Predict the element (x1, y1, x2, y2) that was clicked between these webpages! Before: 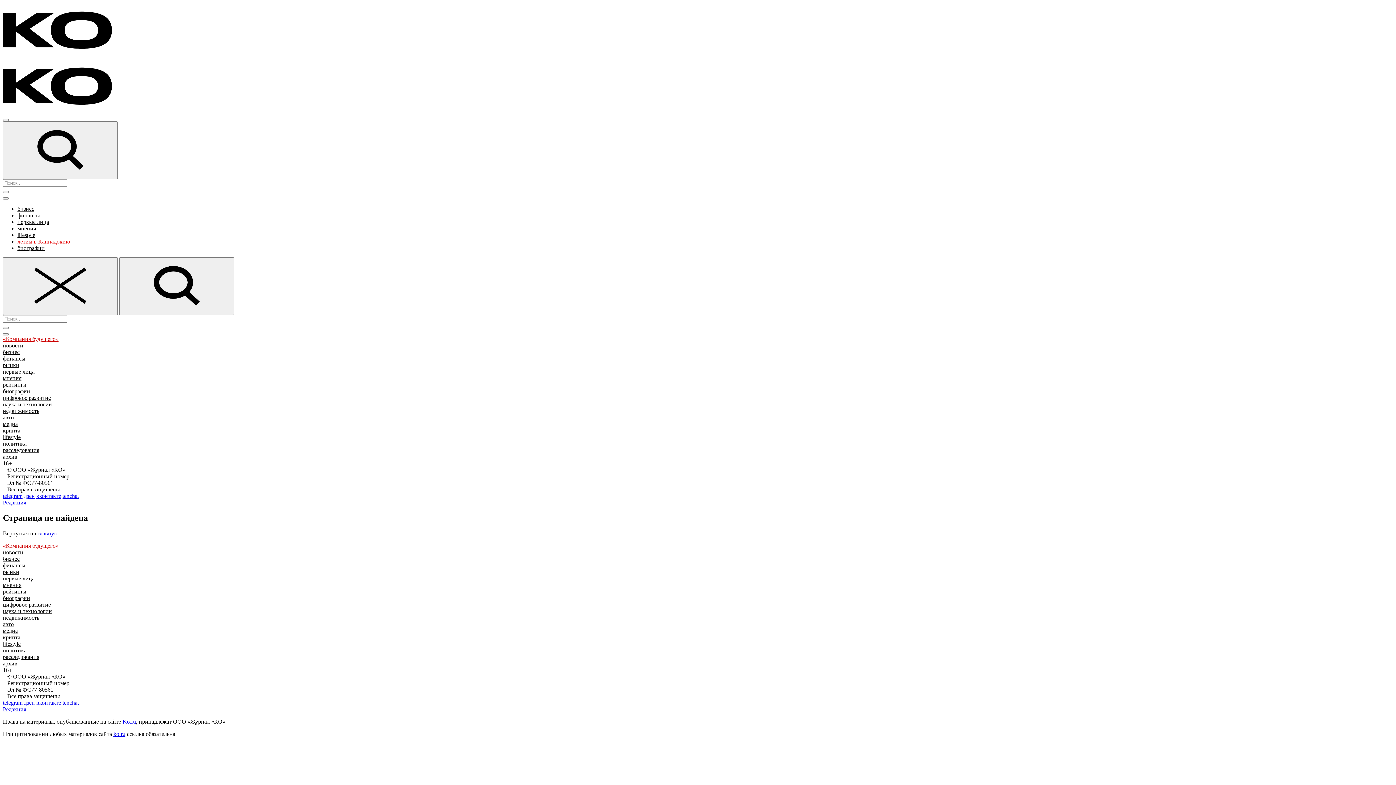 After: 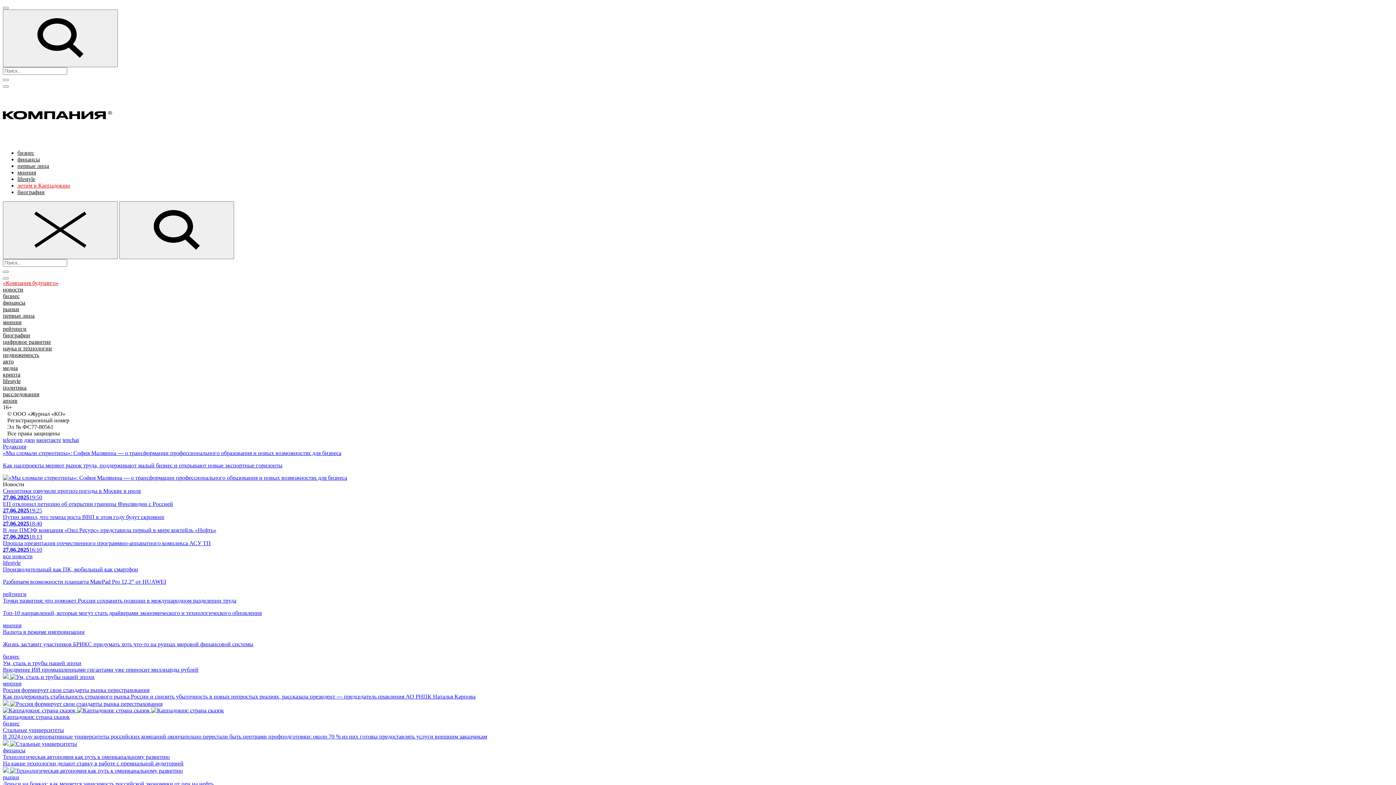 Action: label: Ko.ru bbox: (122, 718, 136, 725)